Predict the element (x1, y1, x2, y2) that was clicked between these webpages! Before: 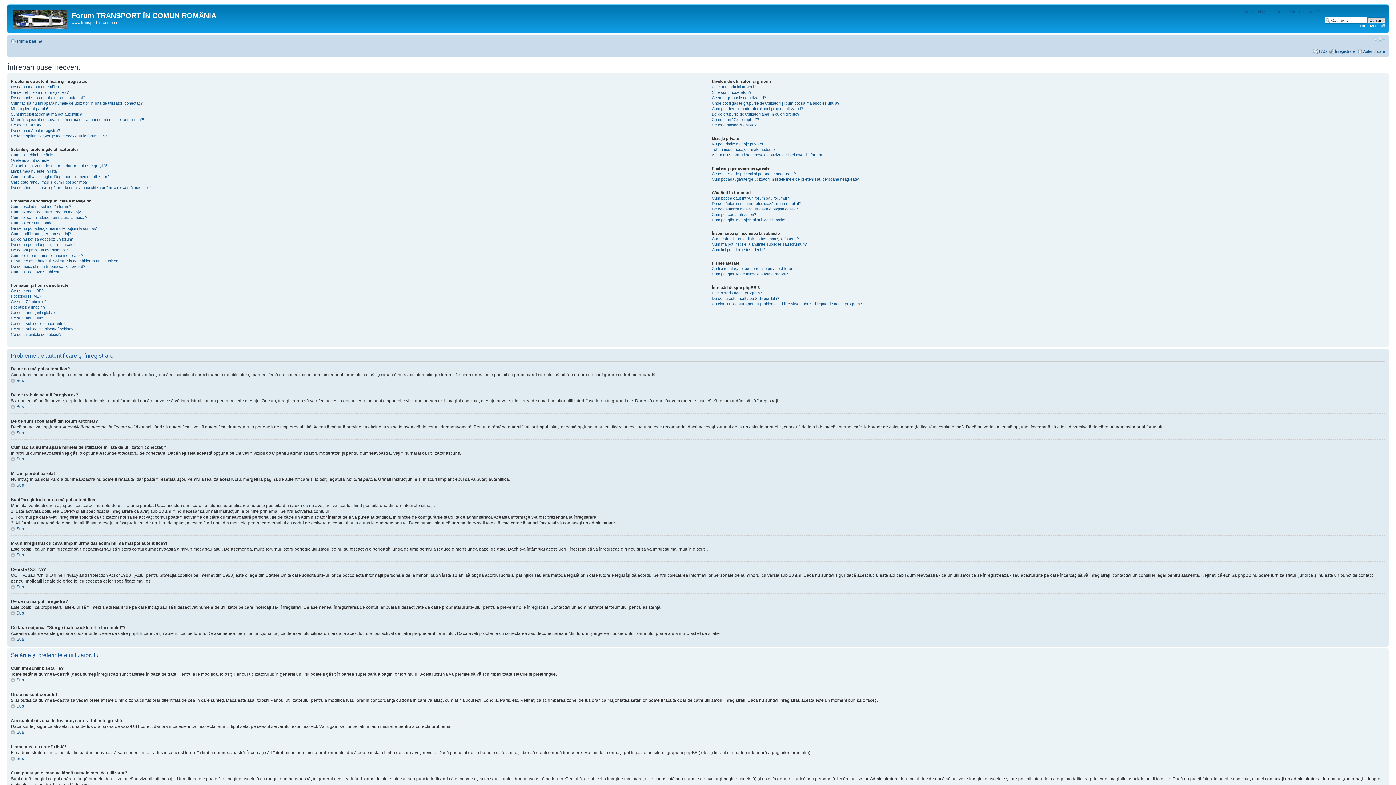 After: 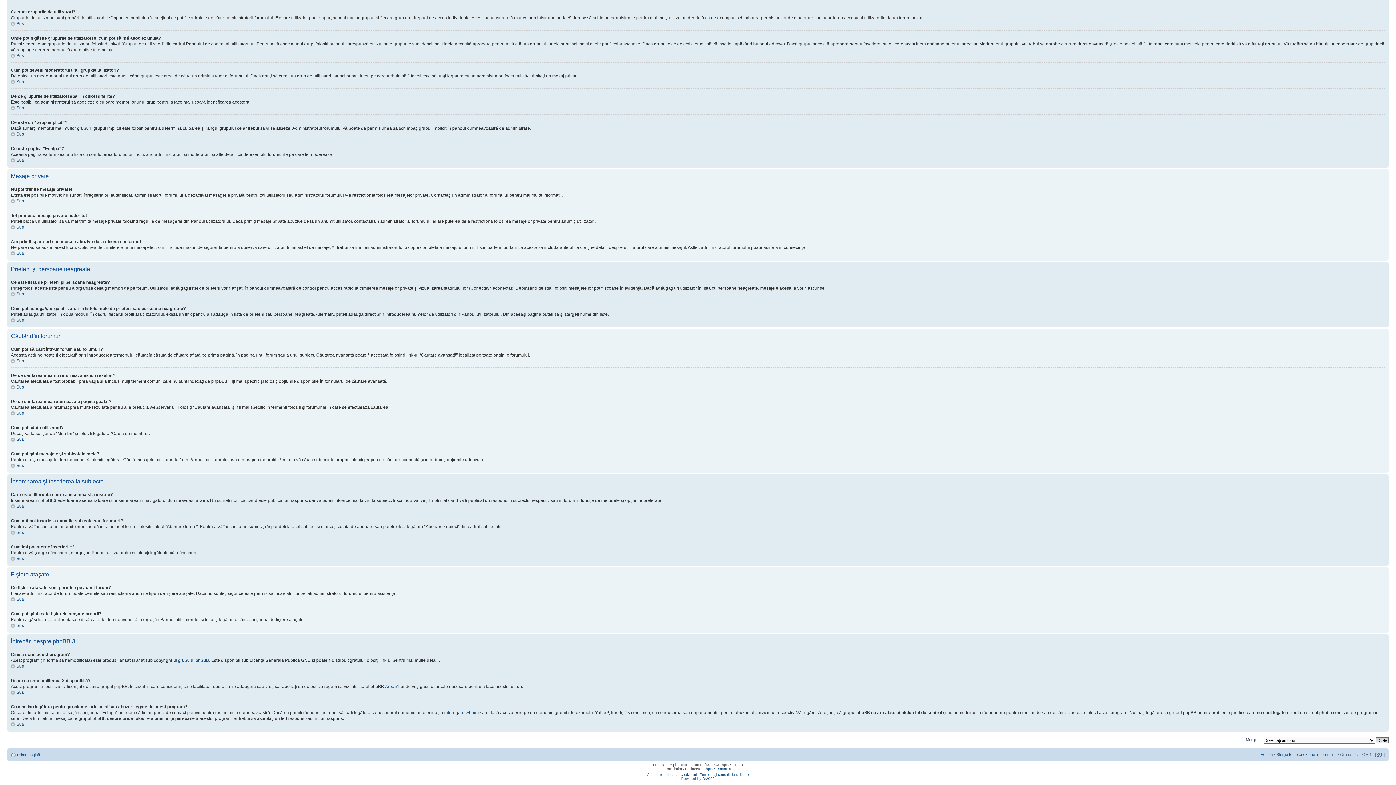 Action: bbox: (711, 296, 779, 300) label: De ce nu este facilitatea X disponibilă?